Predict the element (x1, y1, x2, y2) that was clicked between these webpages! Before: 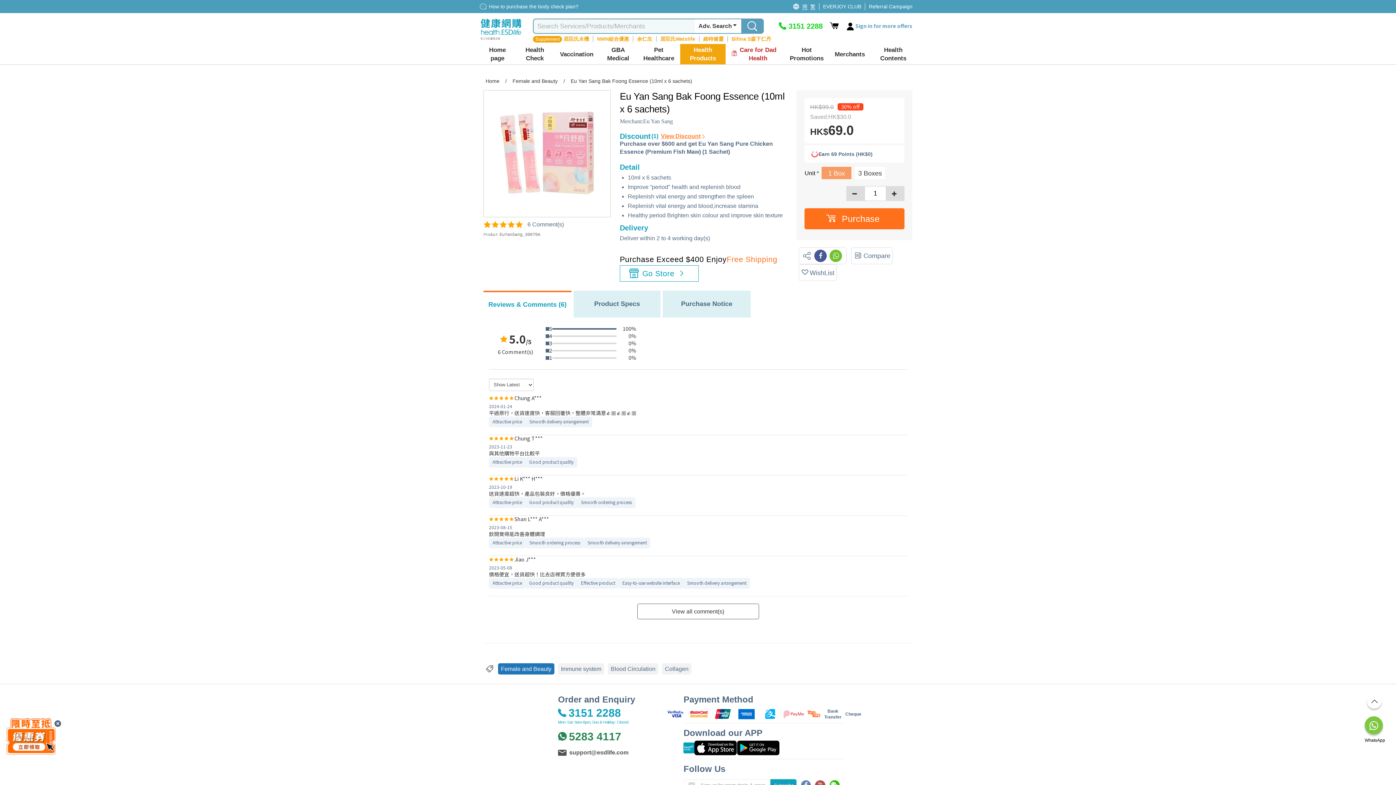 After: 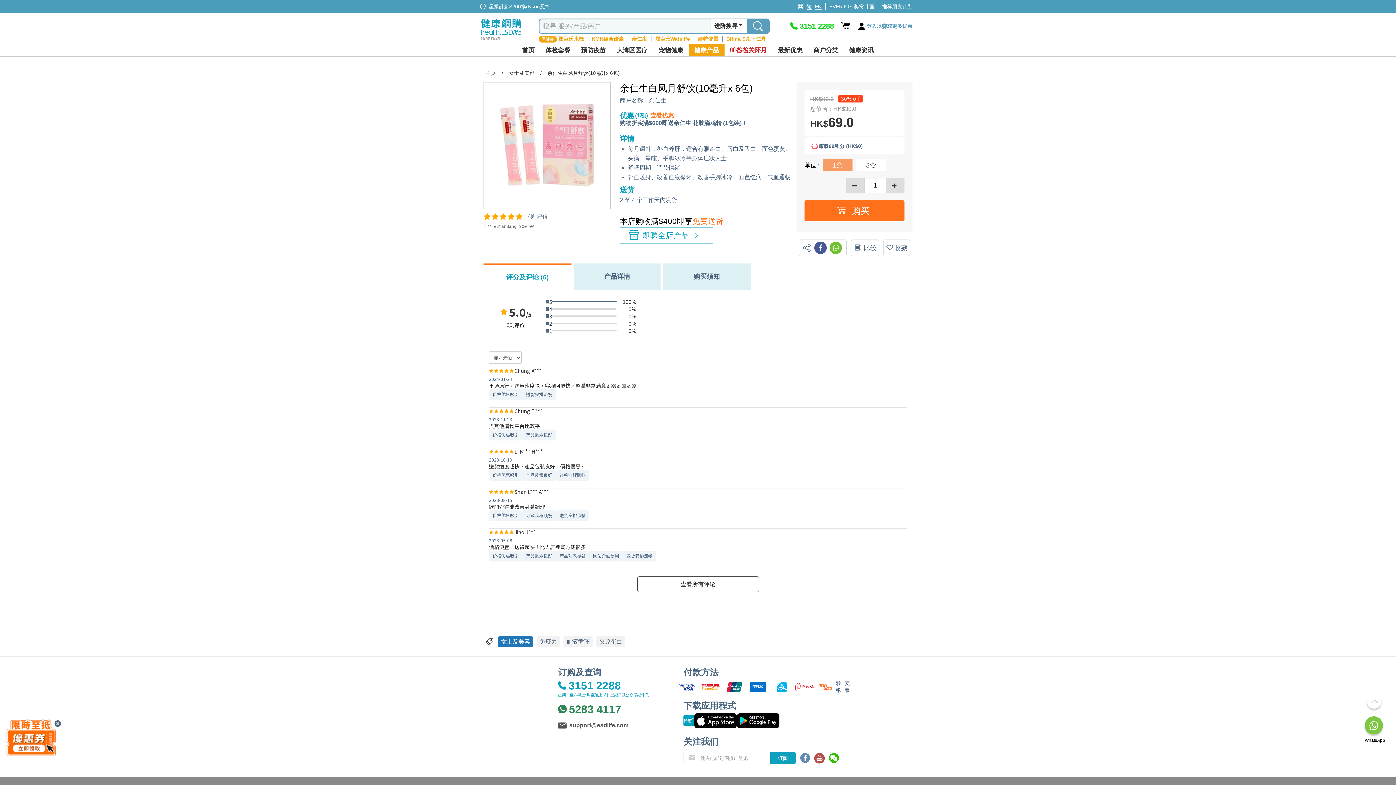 Action: label: 簡 bbox: (802, 3, 807, 10)